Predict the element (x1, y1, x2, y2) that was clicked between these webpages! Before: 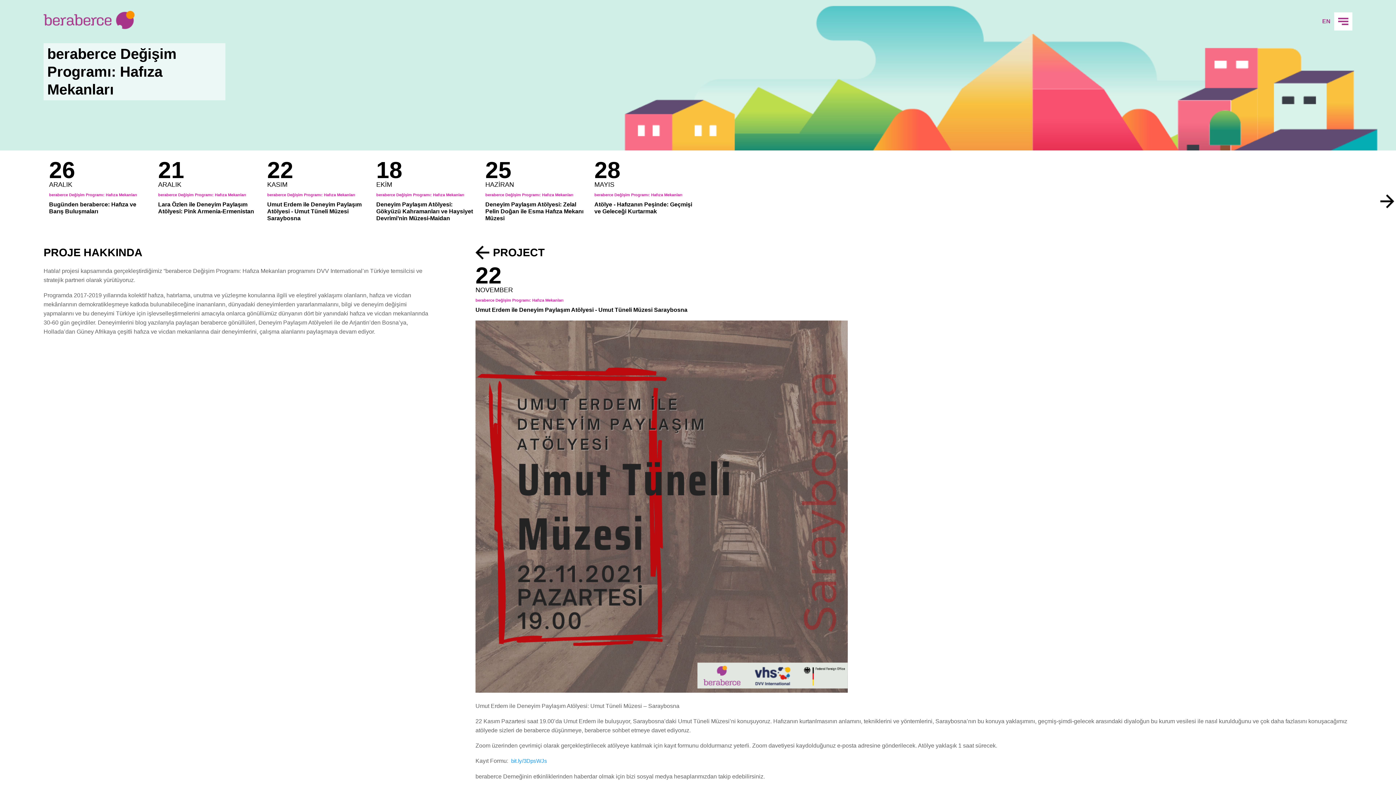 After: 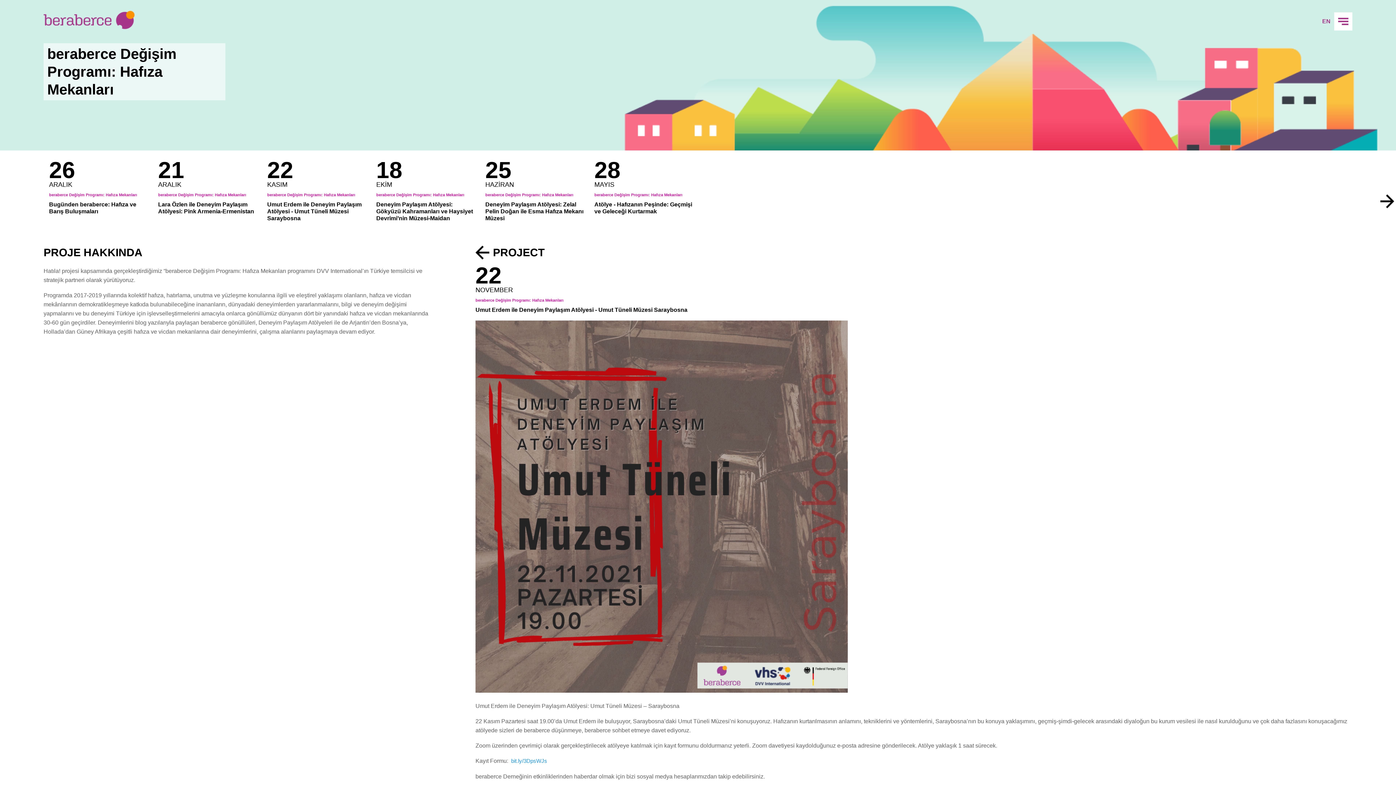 Action: bbox: (511, 758, 547, 764) label: https://bit.ly/3DpsWJs